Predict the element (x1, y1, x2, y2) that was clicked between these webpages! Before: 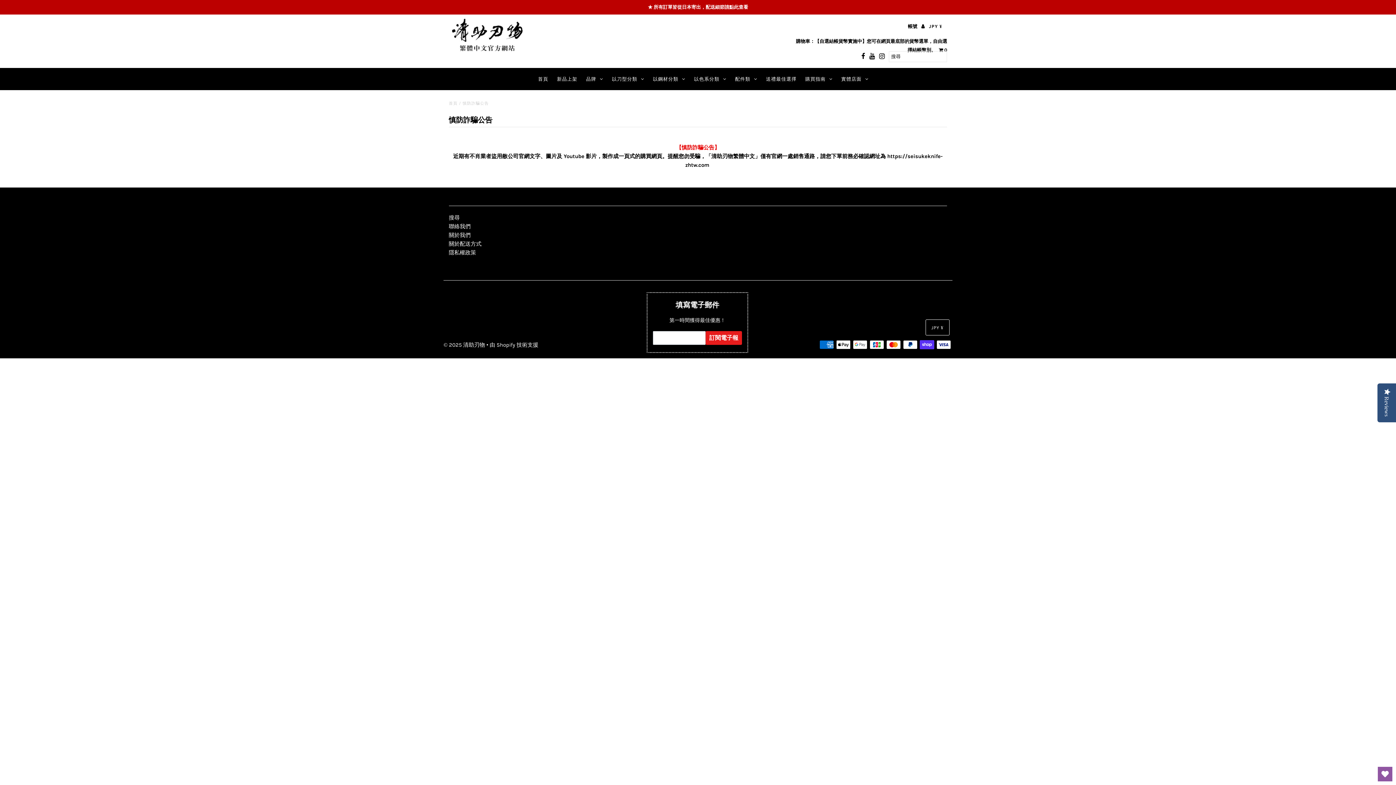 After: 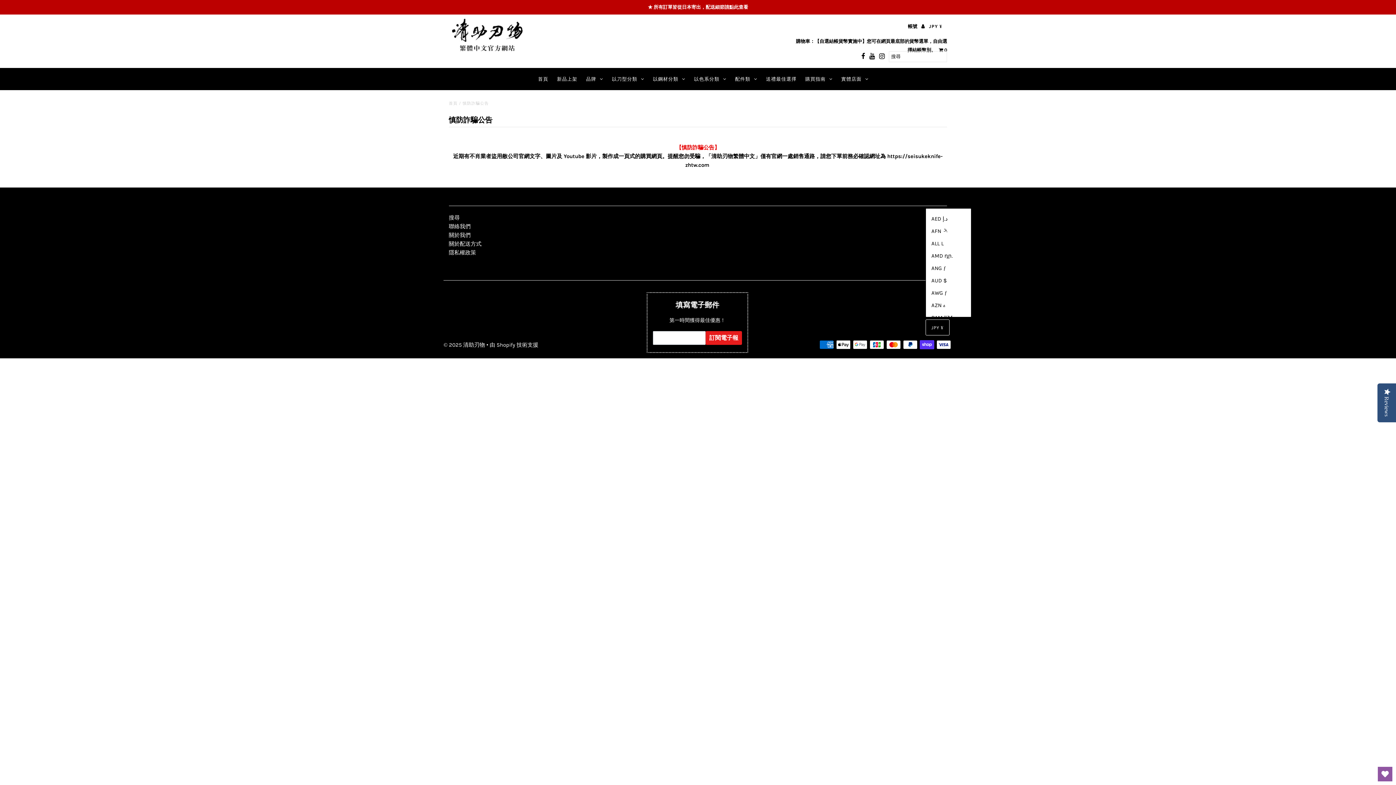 Action: bbox: (925, 334, 949, 350) label: JPY ¥